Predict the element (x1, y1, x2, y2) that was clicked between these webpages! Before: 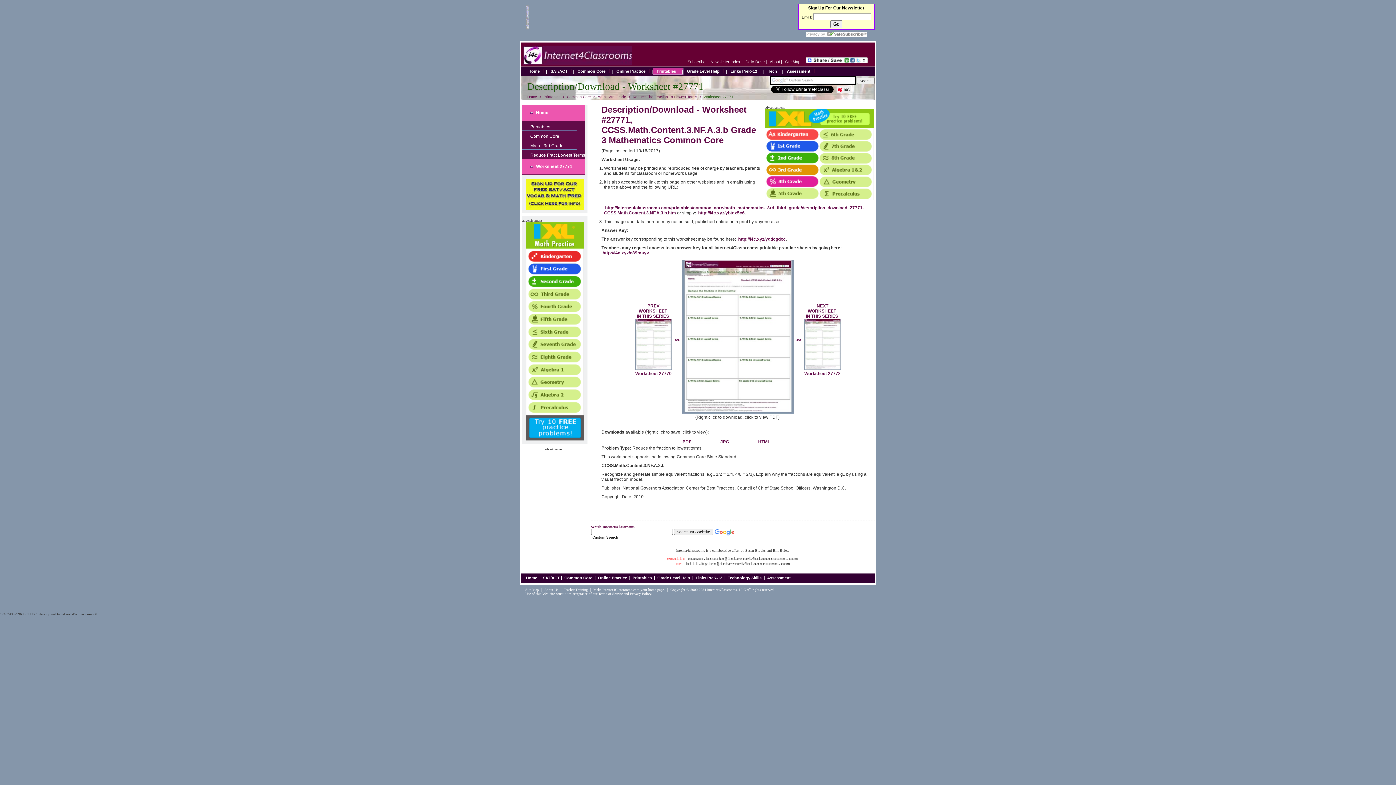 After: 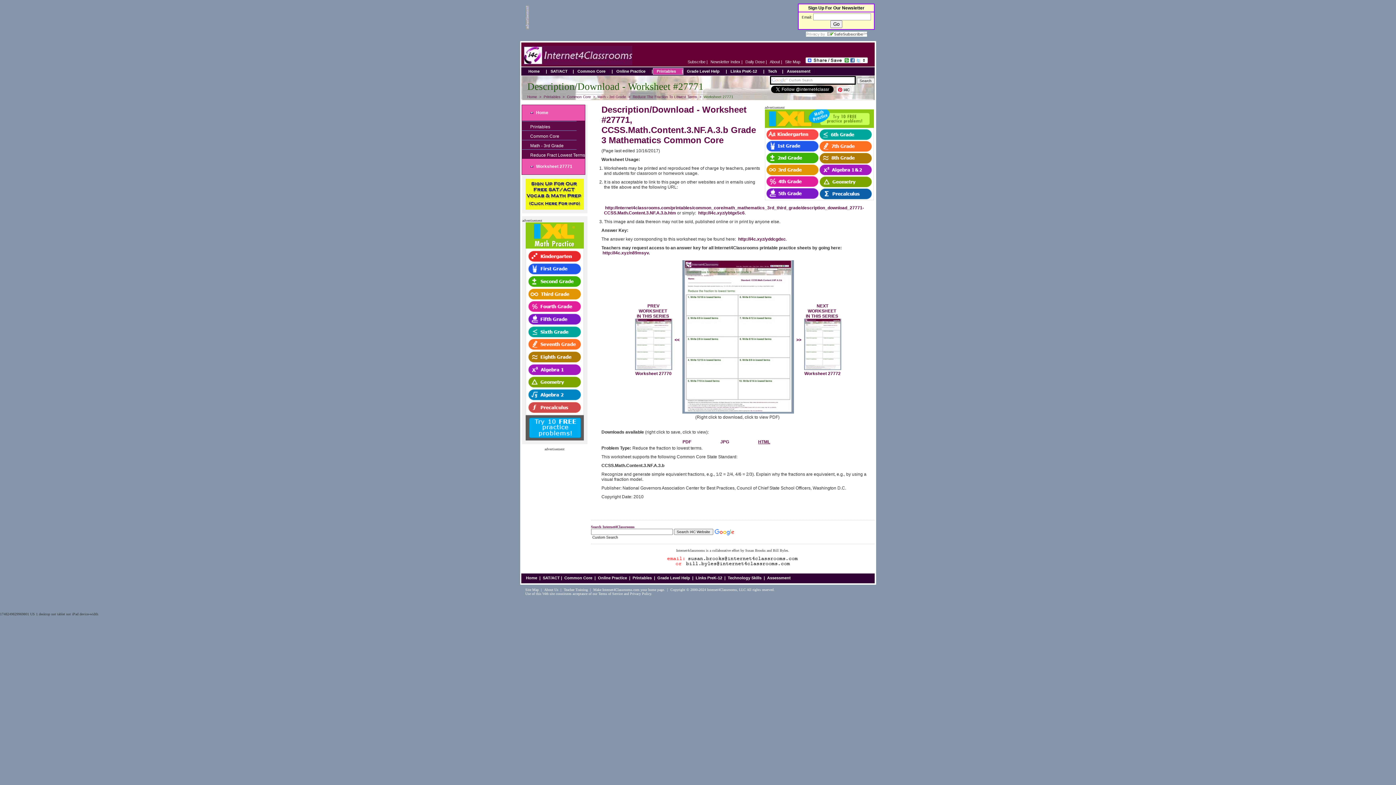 Action: bbox: (758, 439, 770, 444) label: HTML